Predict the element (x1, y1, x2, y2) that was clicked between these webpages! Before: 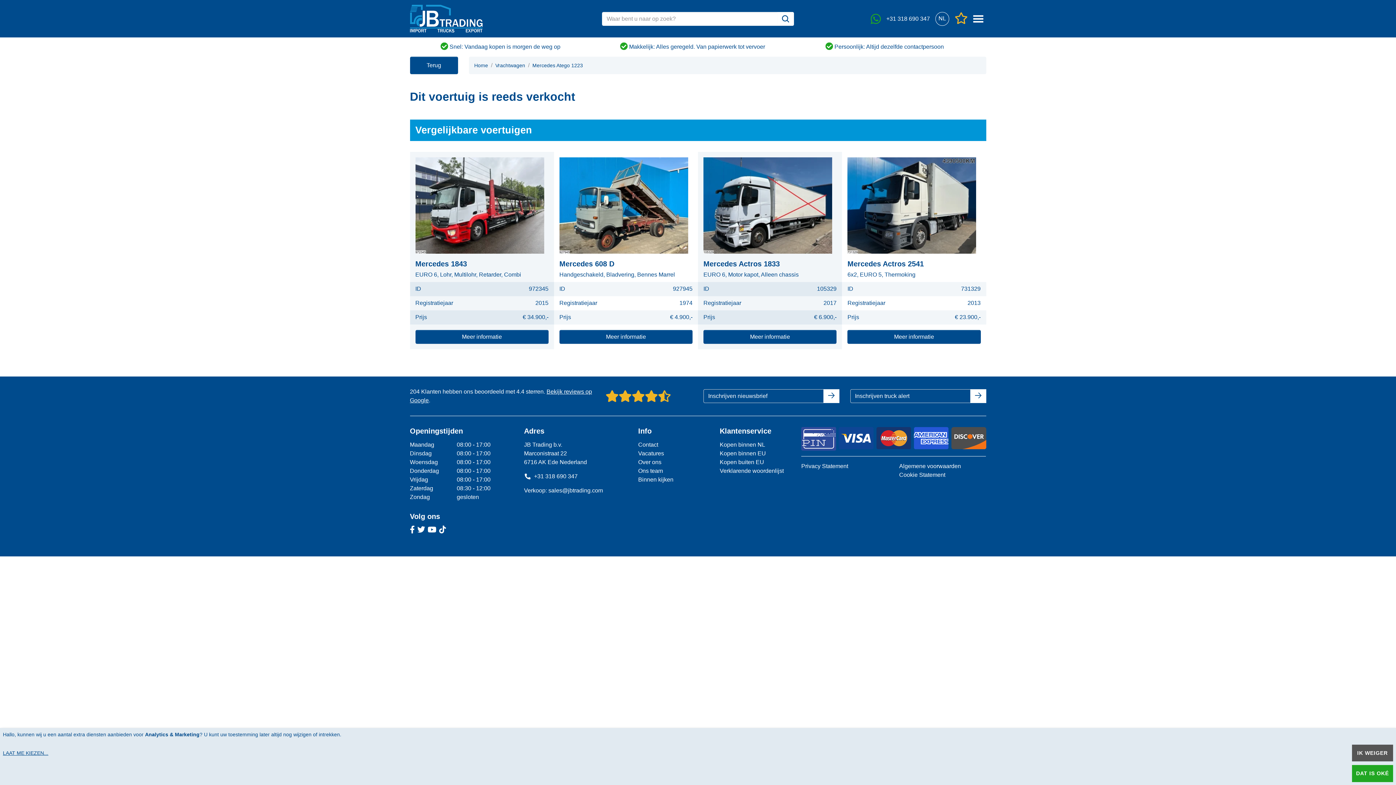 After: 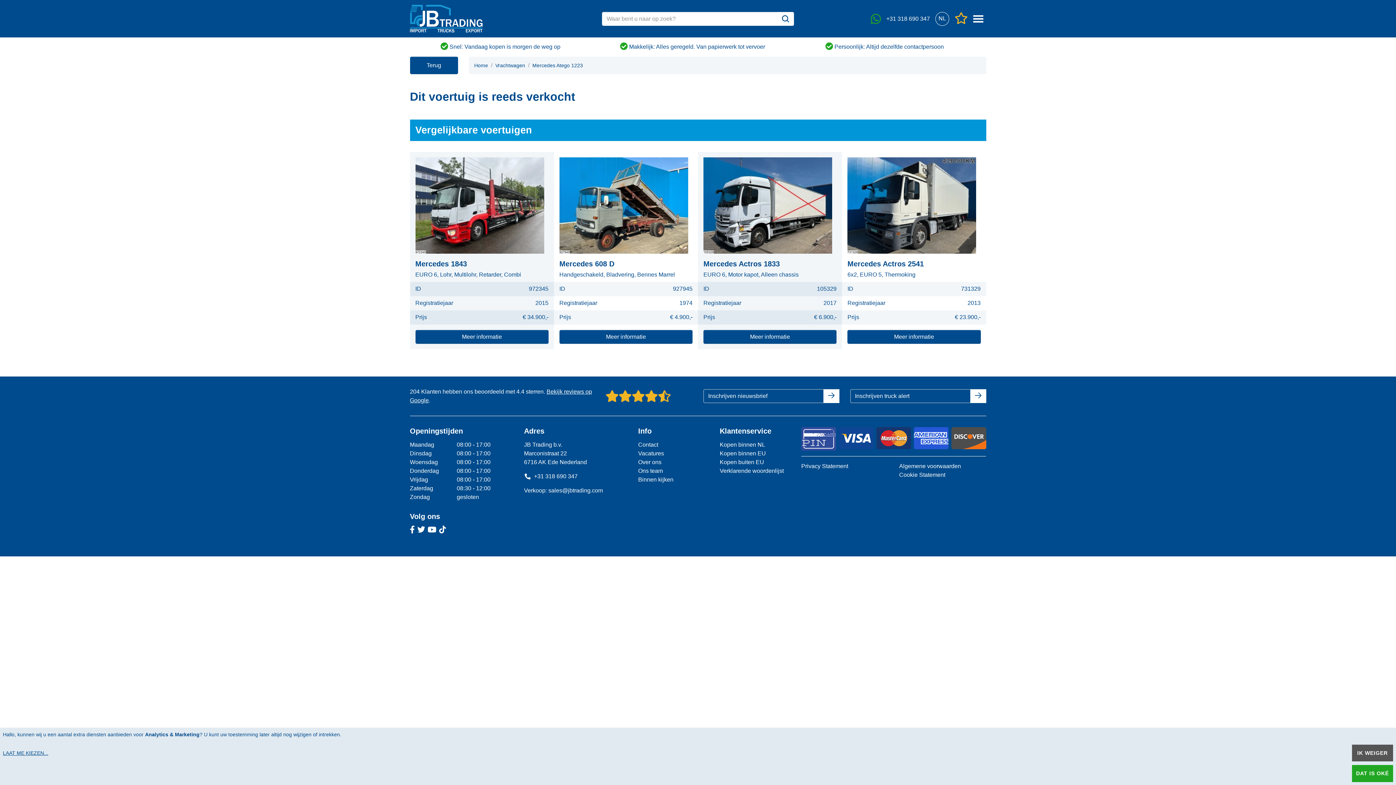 Action: label: Tiktok bbox: (439, 526, 446, 534)